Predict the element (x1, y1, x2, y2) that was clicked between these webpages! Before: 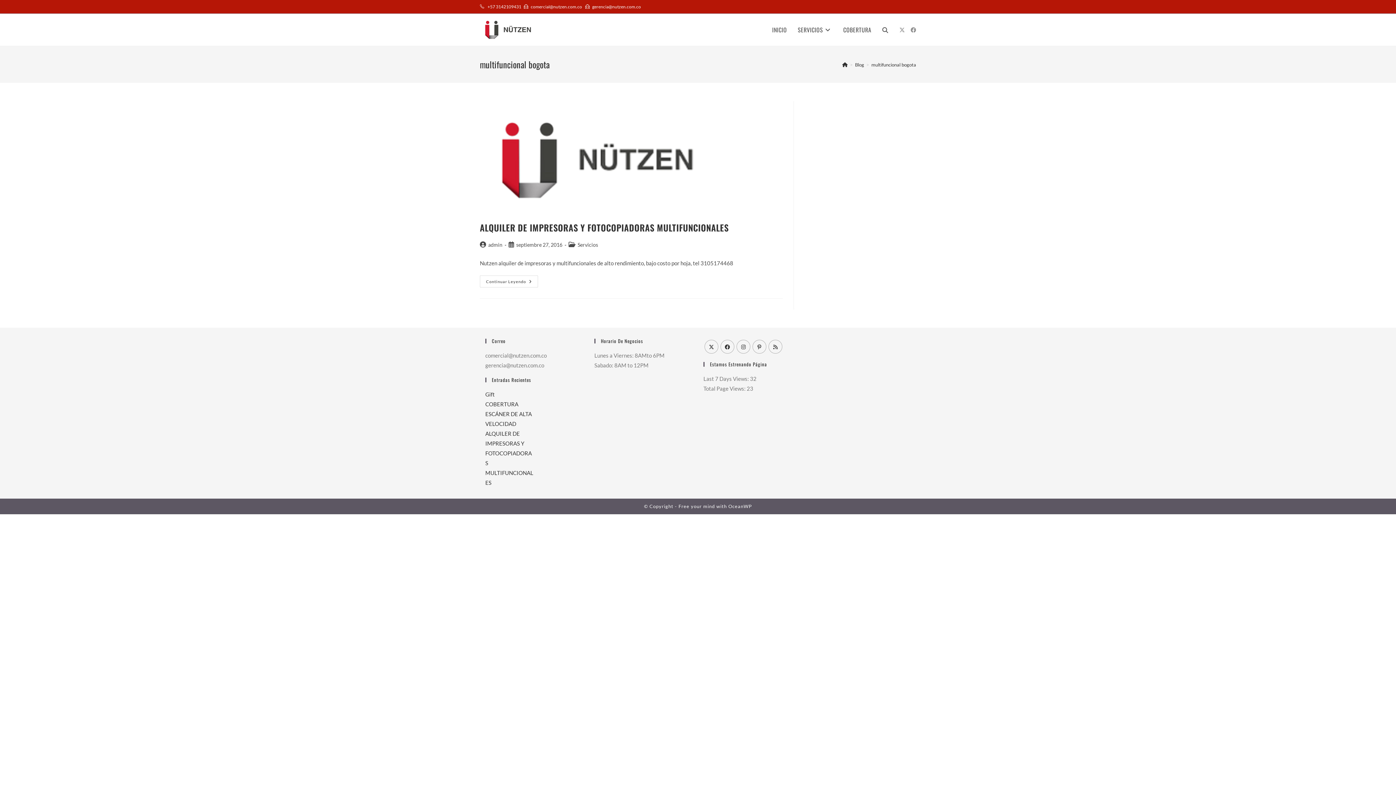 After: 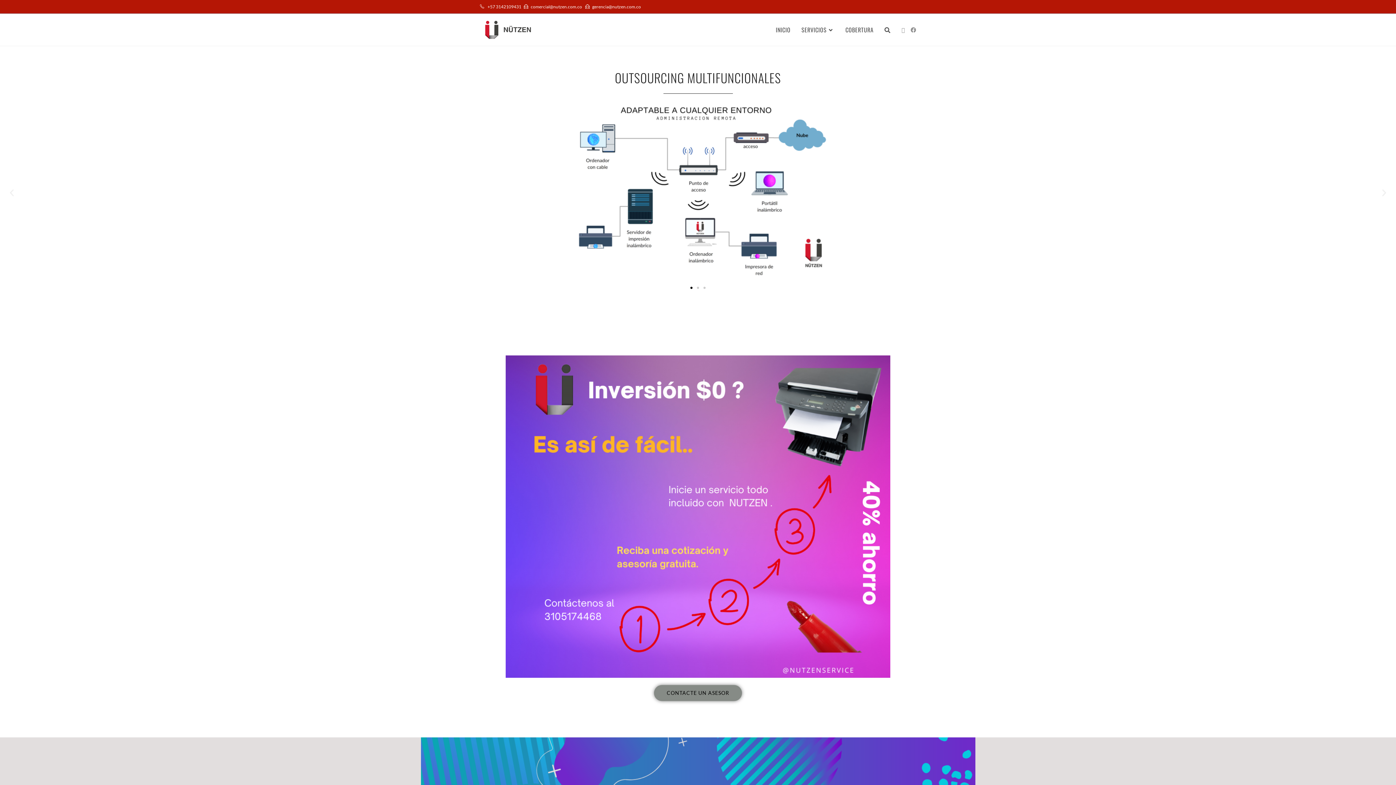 Action: label: SERVICIOS bbox: (792, 13, 838, 45)